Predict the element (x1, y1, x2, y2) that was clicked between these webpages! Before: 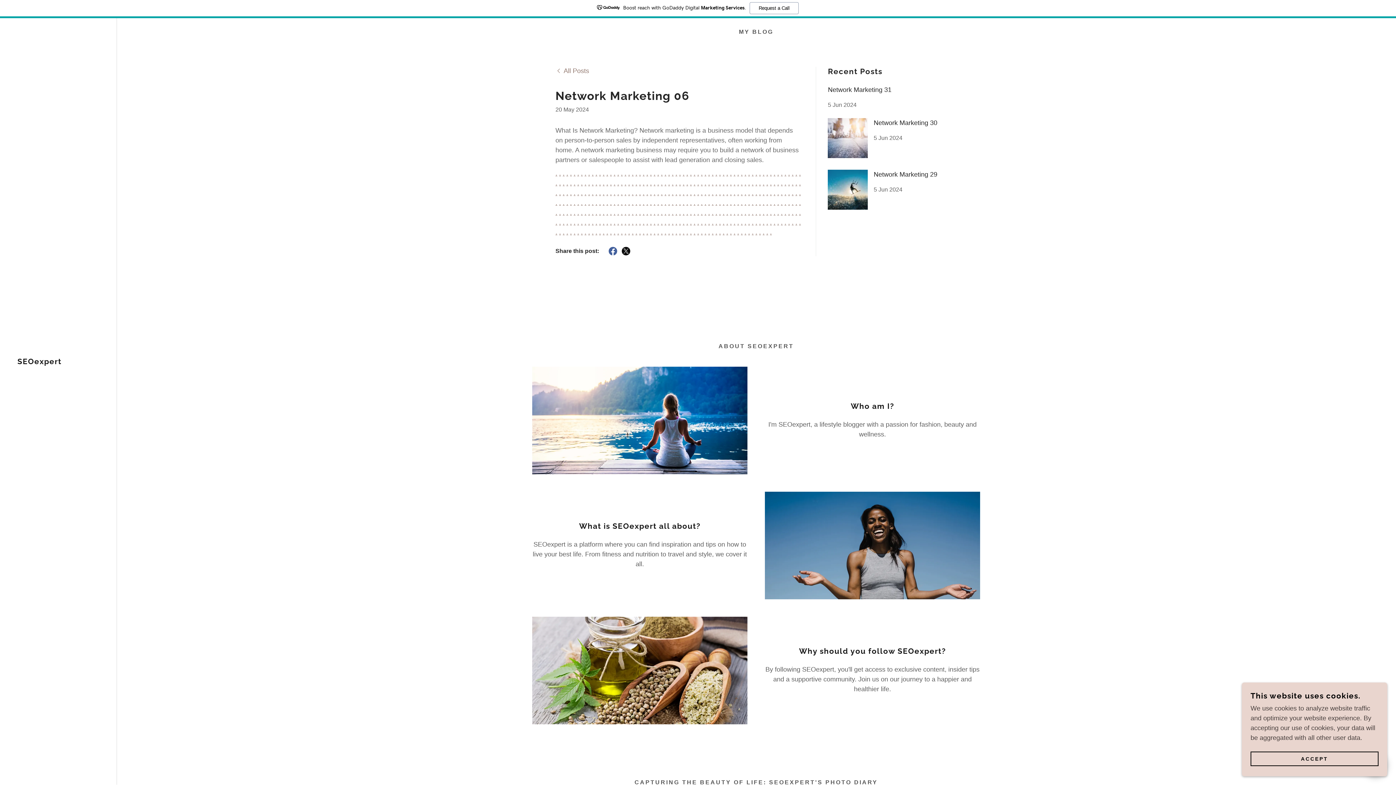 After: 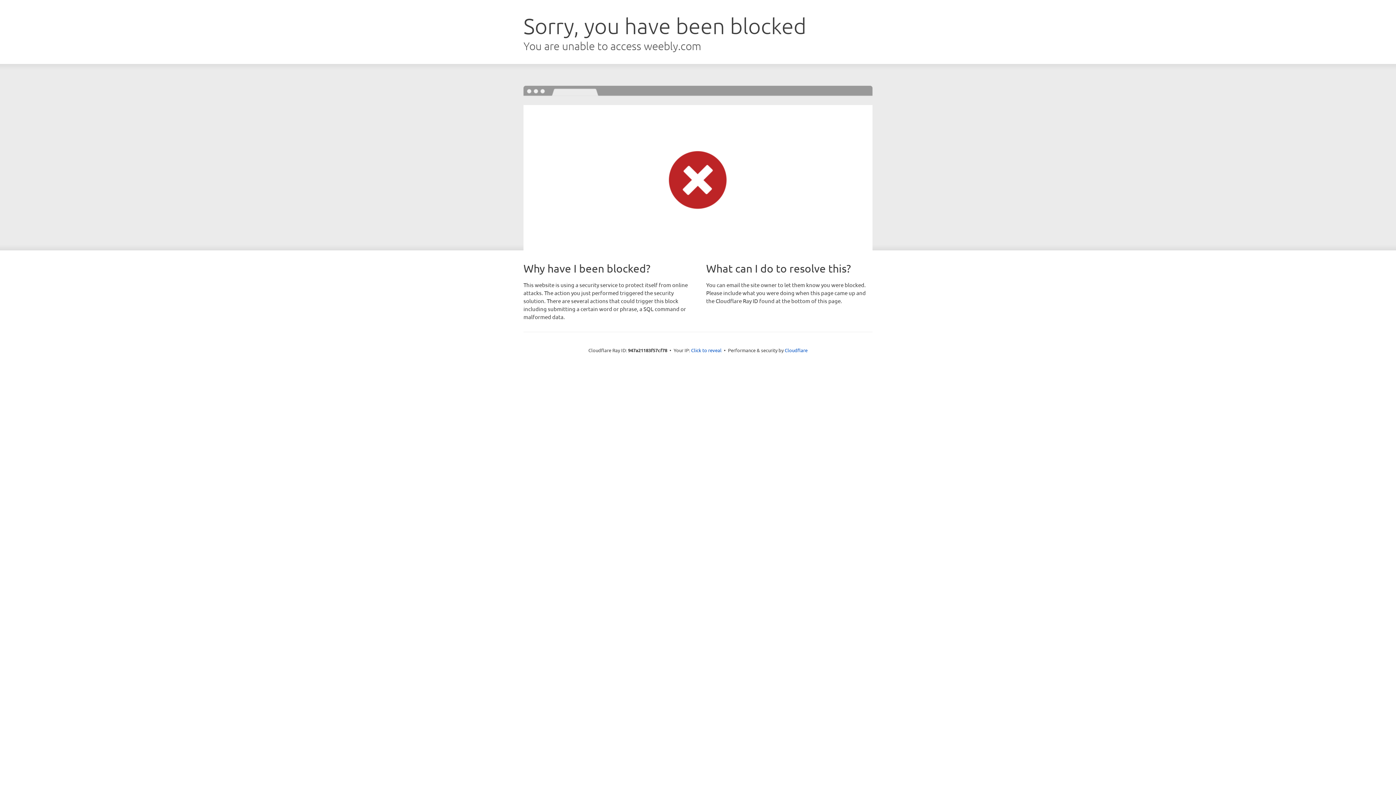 Action: label: . bbox: (777, 189, 779, 196)